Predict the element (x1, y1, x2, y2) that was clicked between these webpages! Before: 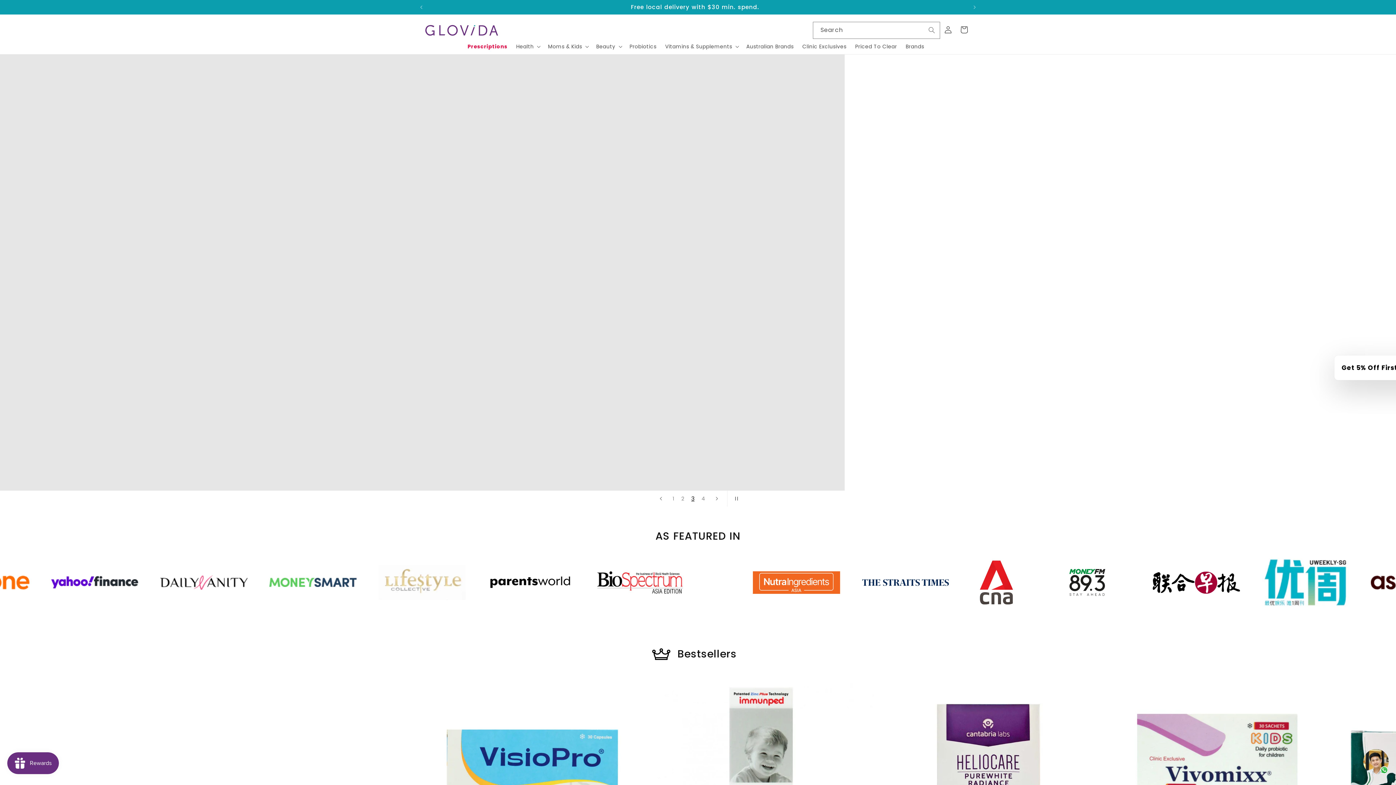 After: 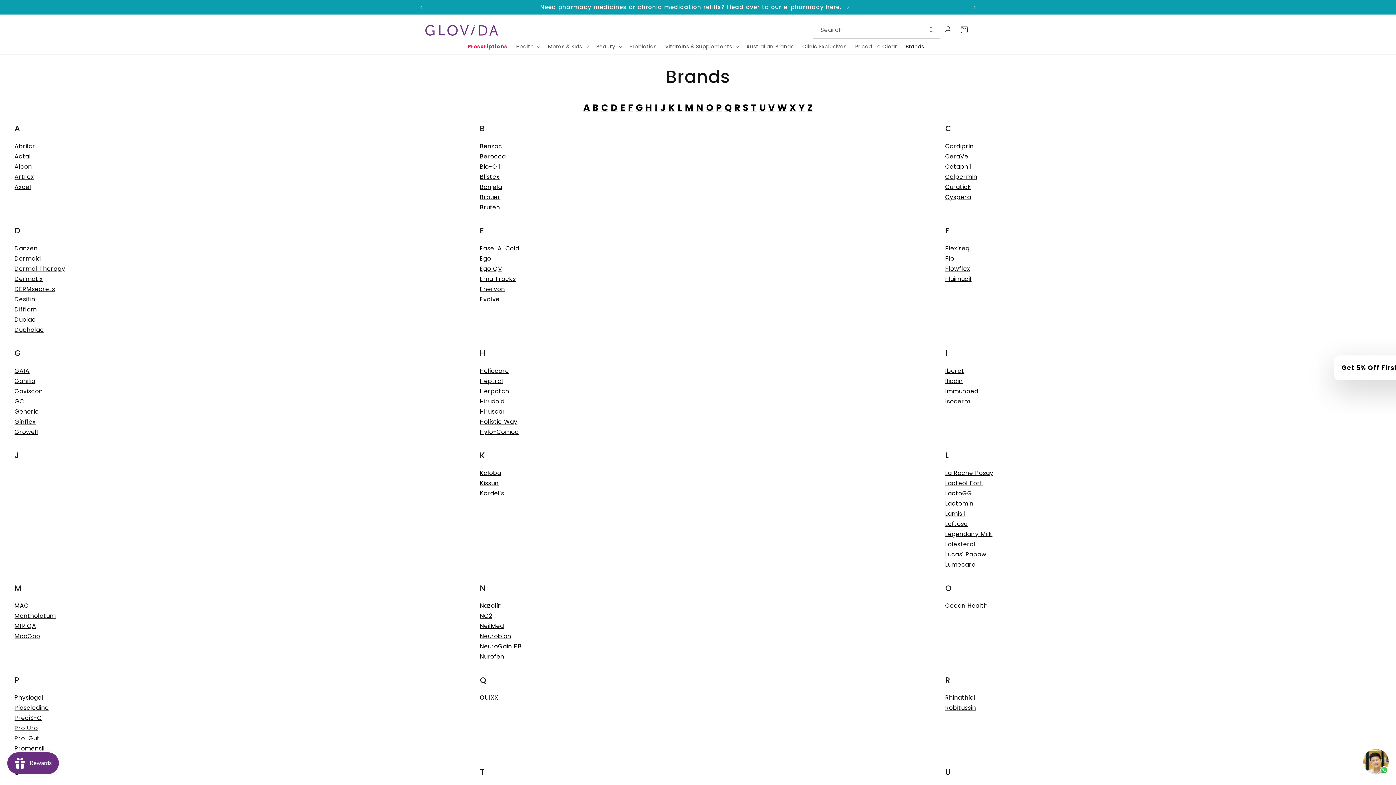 Action: bbox: (901, 38, 928, 54) label: Brands